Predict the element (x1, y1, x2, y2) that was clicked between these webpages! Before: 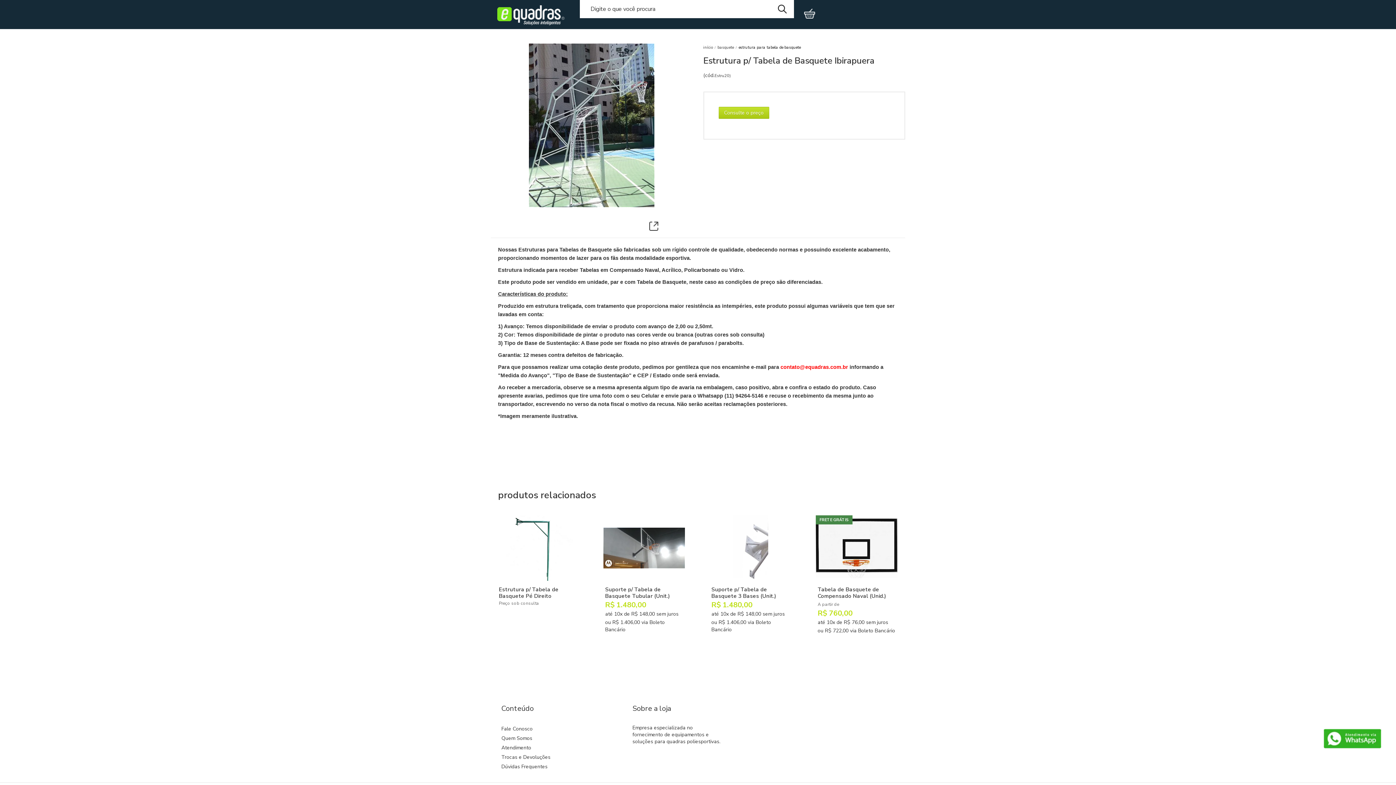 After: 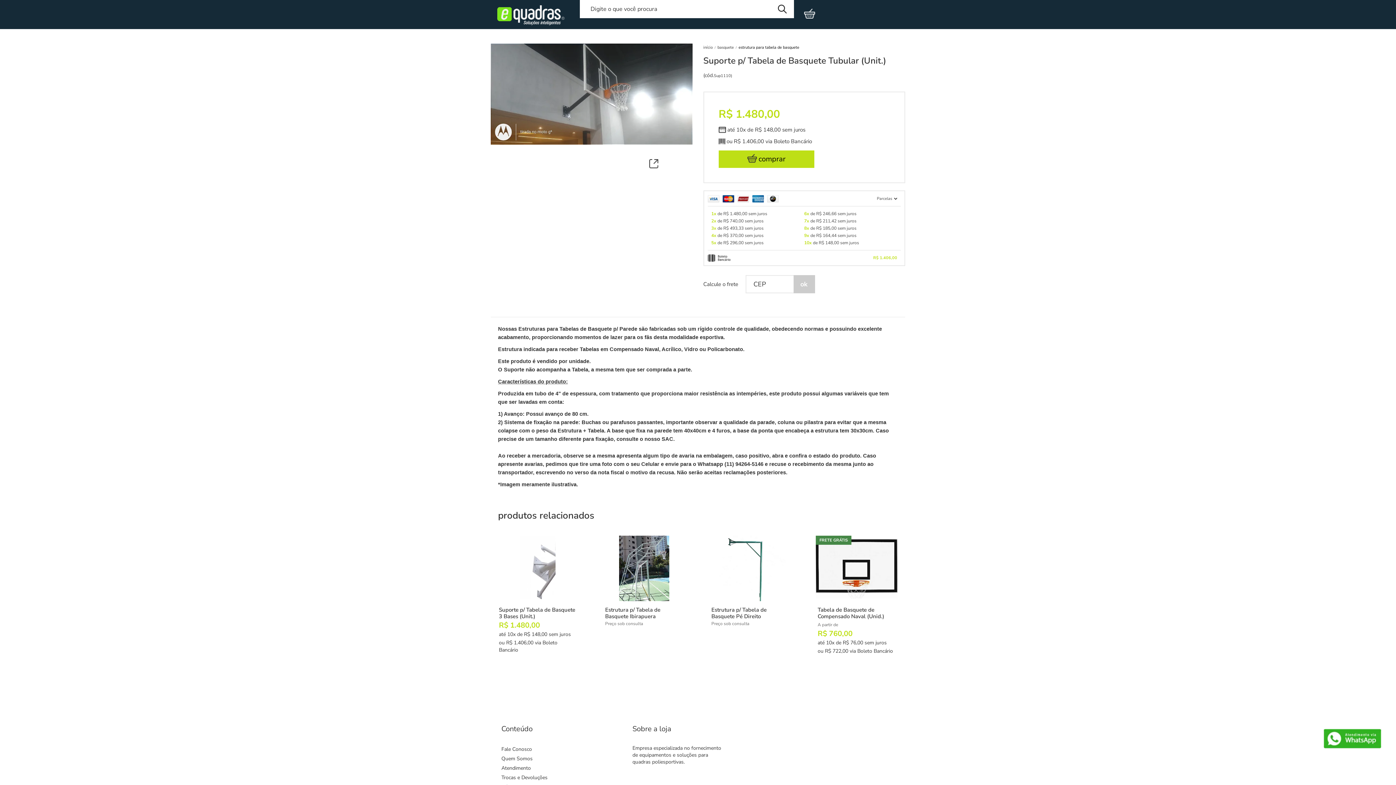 Action: bbox: (599, 512, 688, 662)